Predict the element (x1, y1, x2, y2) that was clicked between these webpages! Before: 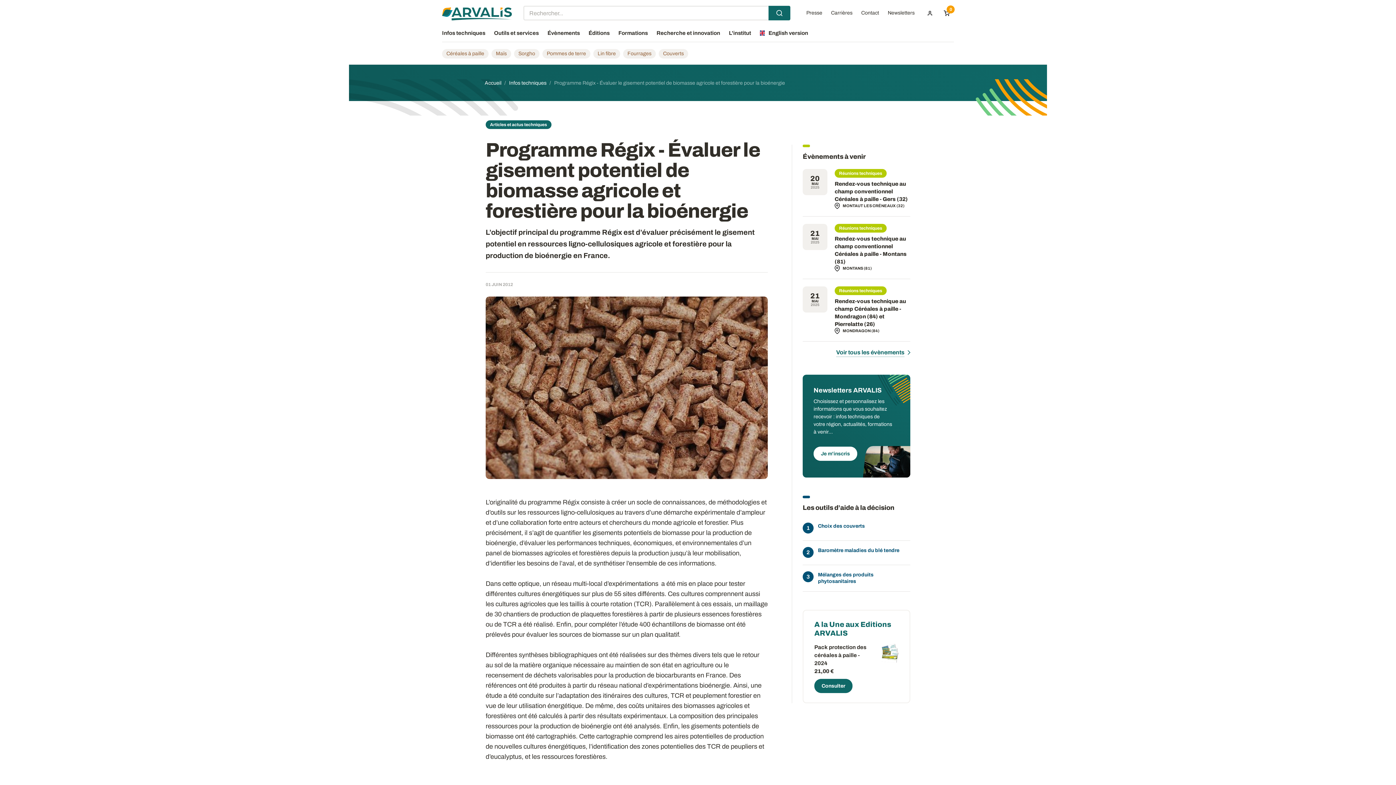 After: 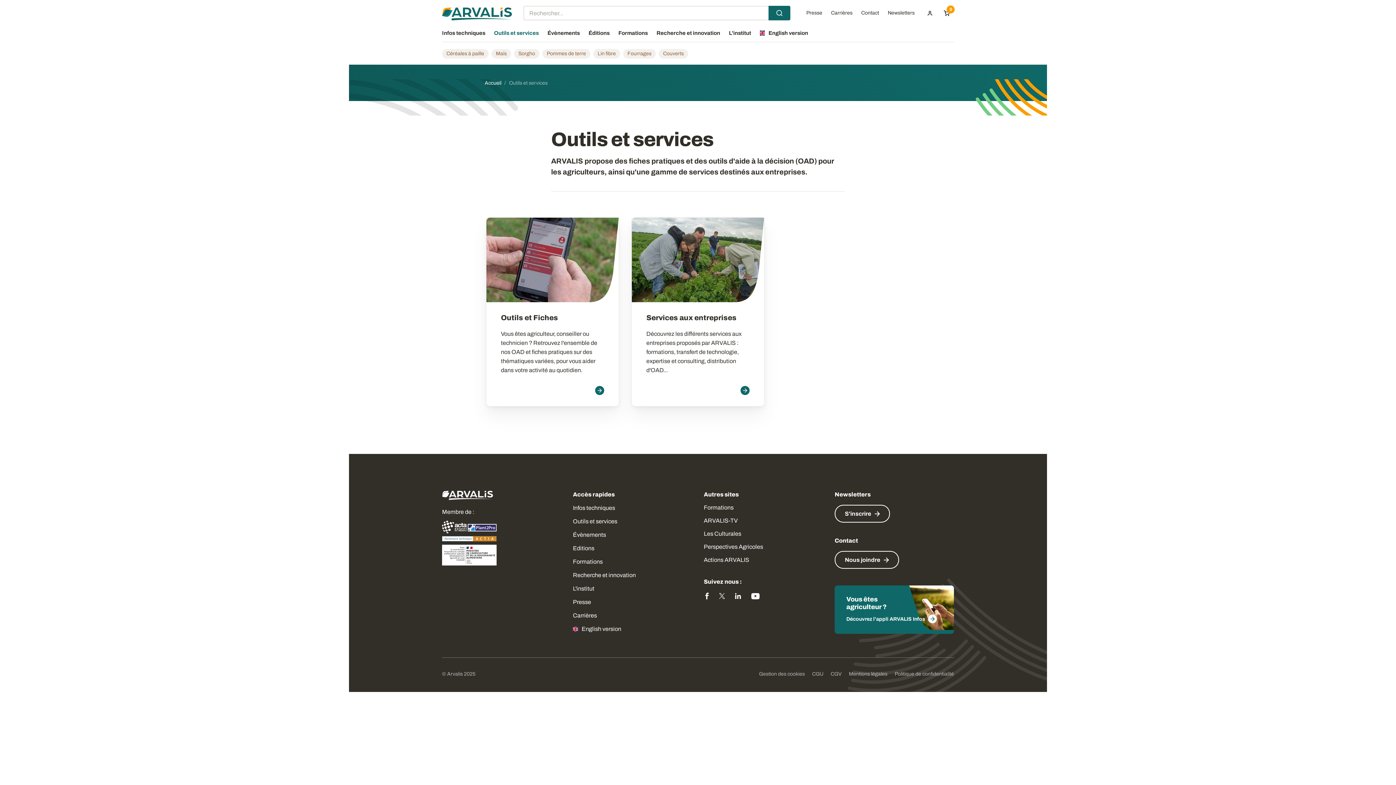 Action: bbox: (494, 24, 538, 41) label: Outils et services